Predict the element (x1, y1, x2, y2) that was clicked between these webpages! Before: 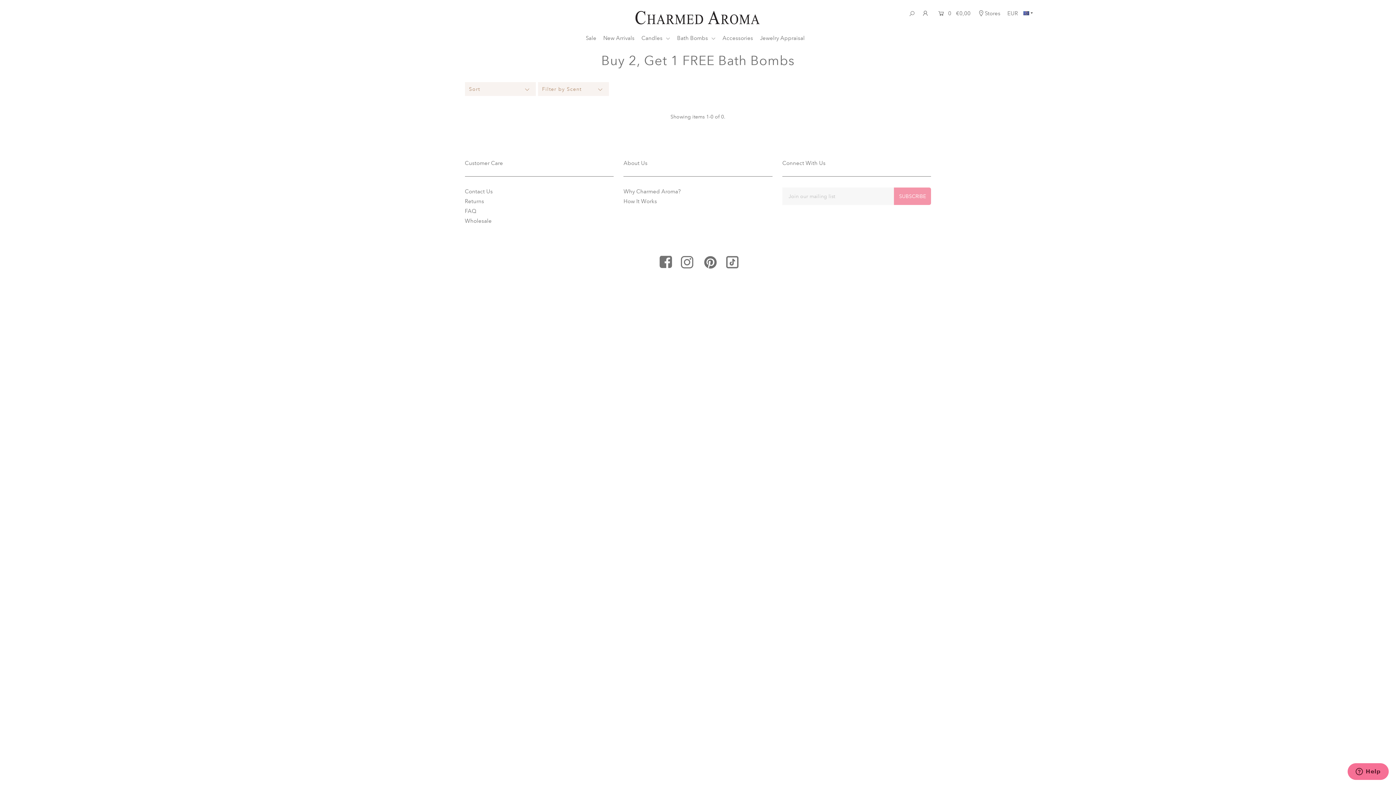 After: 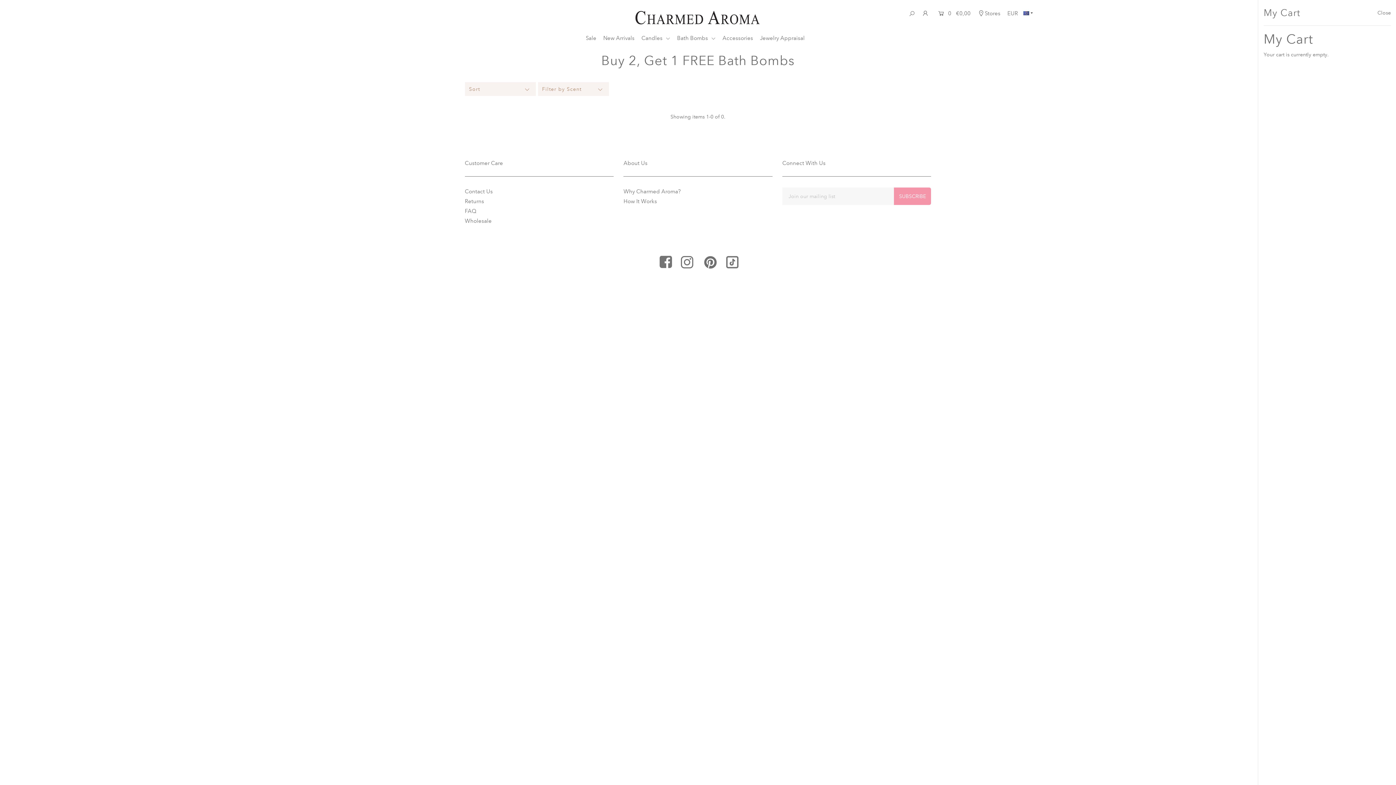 Action: bbox: (936, 4, 970, 22) label:   0  €0,00